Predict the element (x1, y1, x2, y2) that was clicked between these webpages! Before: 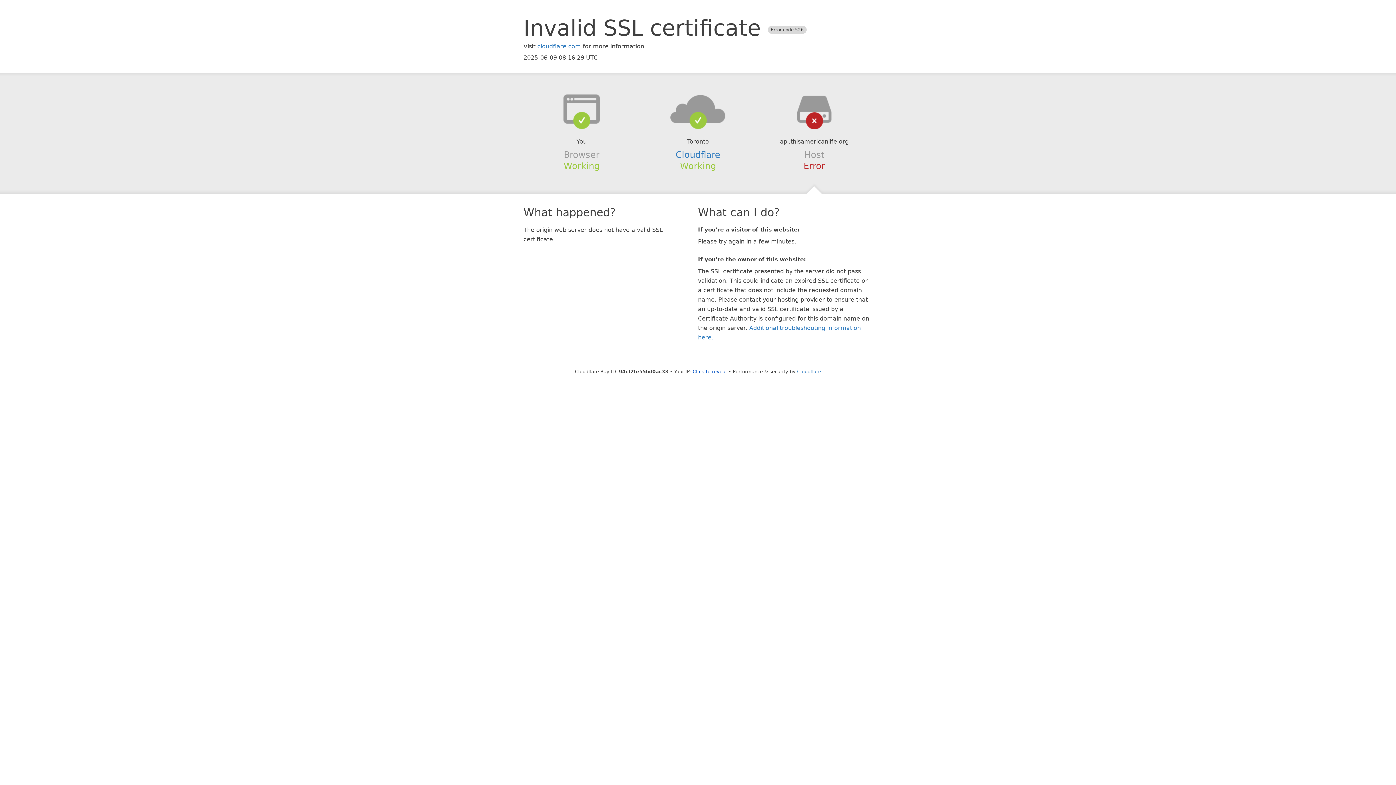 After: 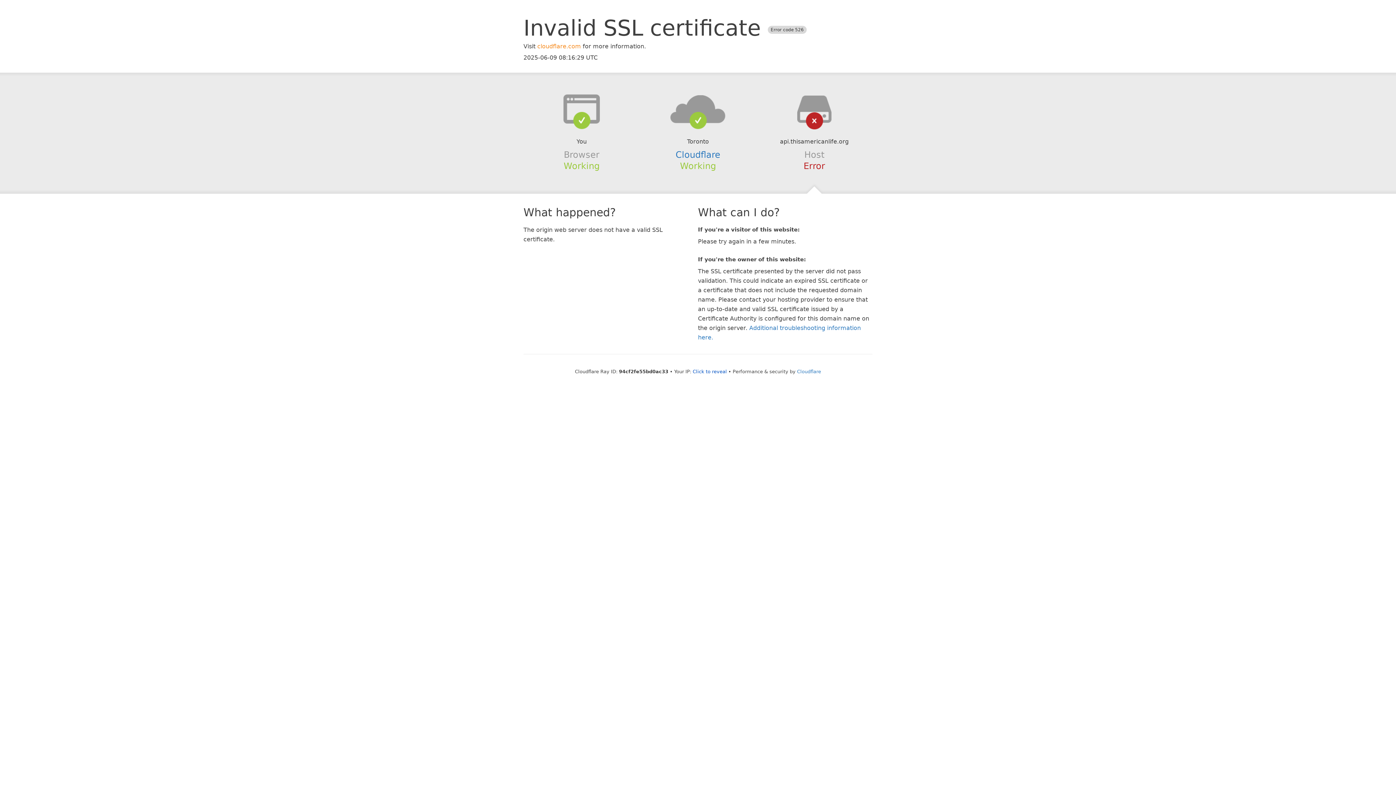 Action: label: cloudflare.com bbox: (537, 42, 581, 49)